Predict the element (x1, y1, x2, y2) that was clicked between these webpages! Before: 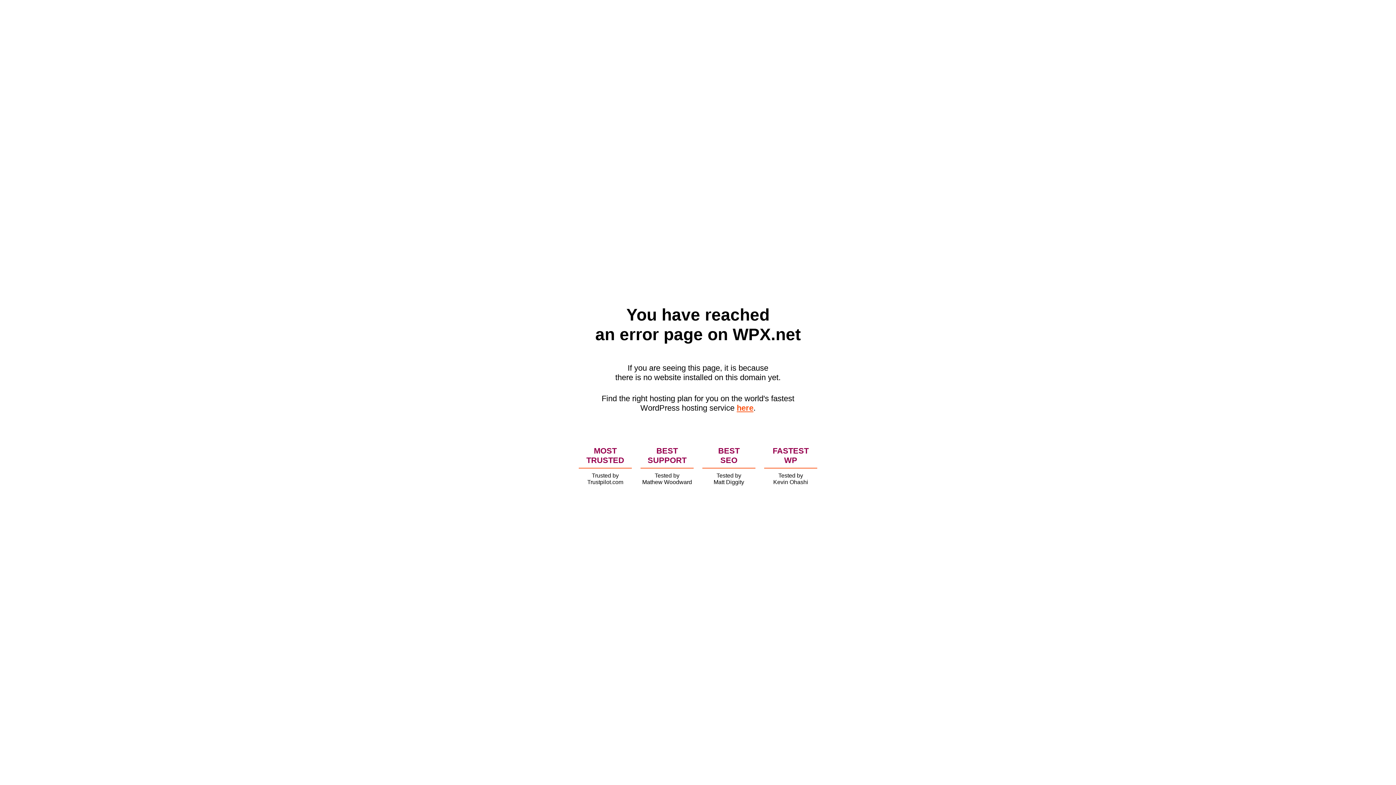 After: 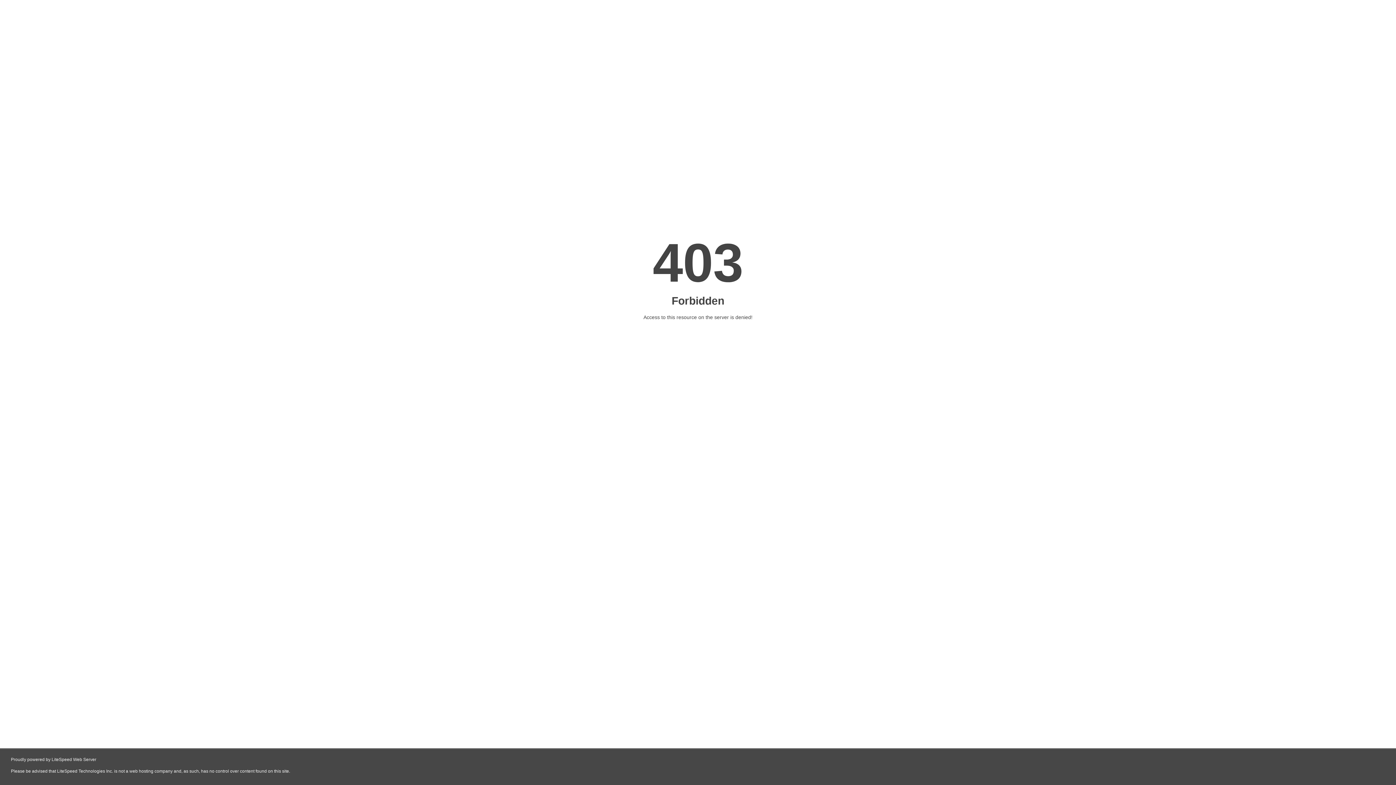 Action: label: here bbox: (736, 403, 753, 412)